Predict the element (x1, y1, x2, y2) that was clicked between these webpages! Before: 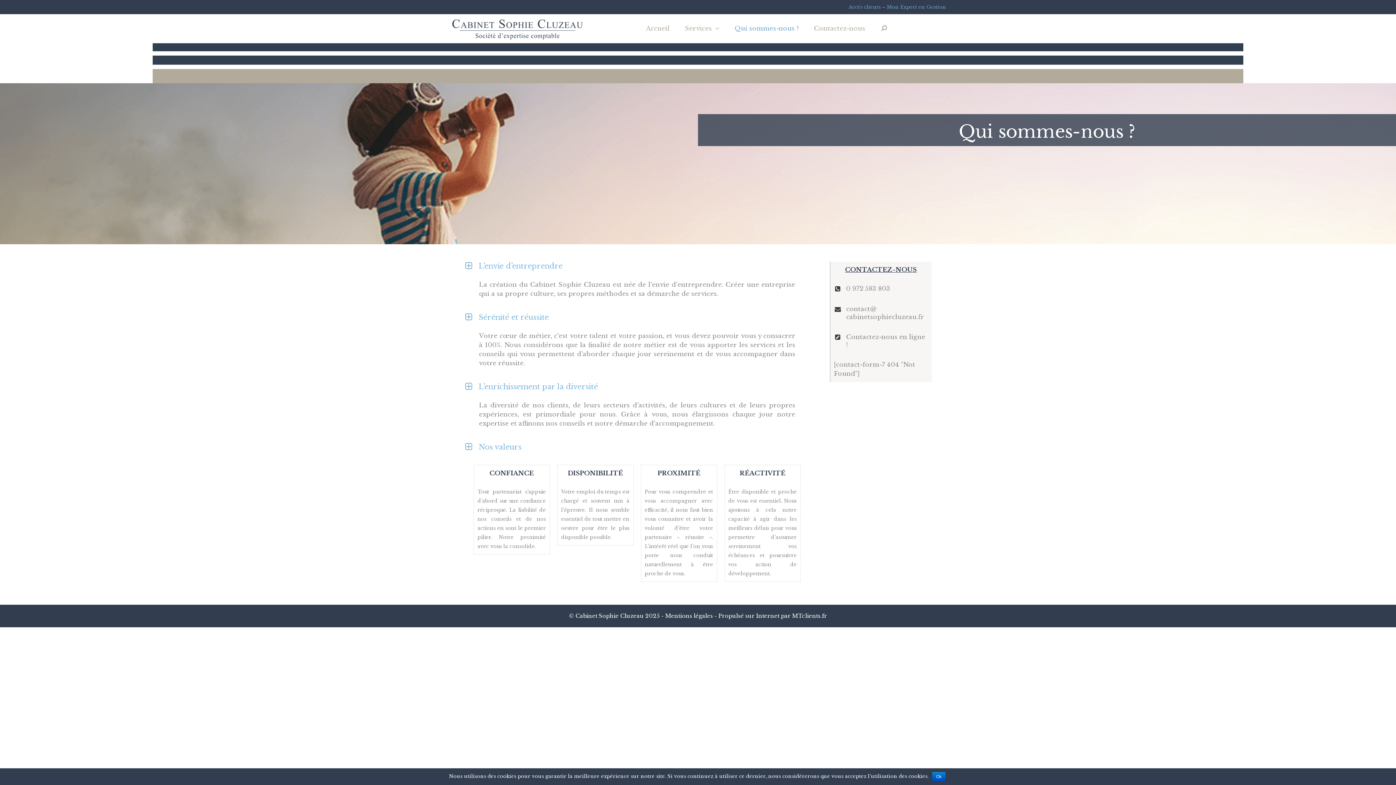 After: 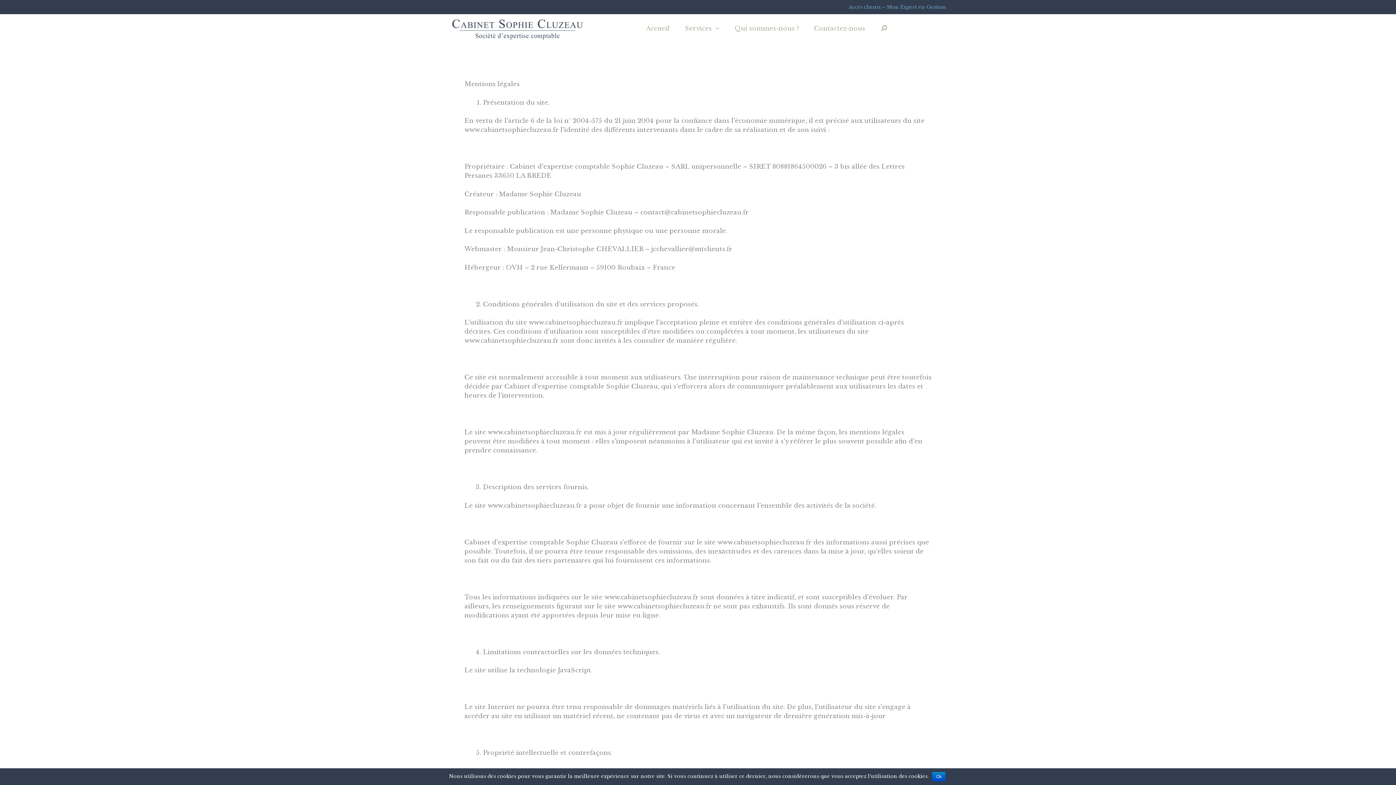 Action: bbox: (665, 612, 713, 619) label: Mentions légales